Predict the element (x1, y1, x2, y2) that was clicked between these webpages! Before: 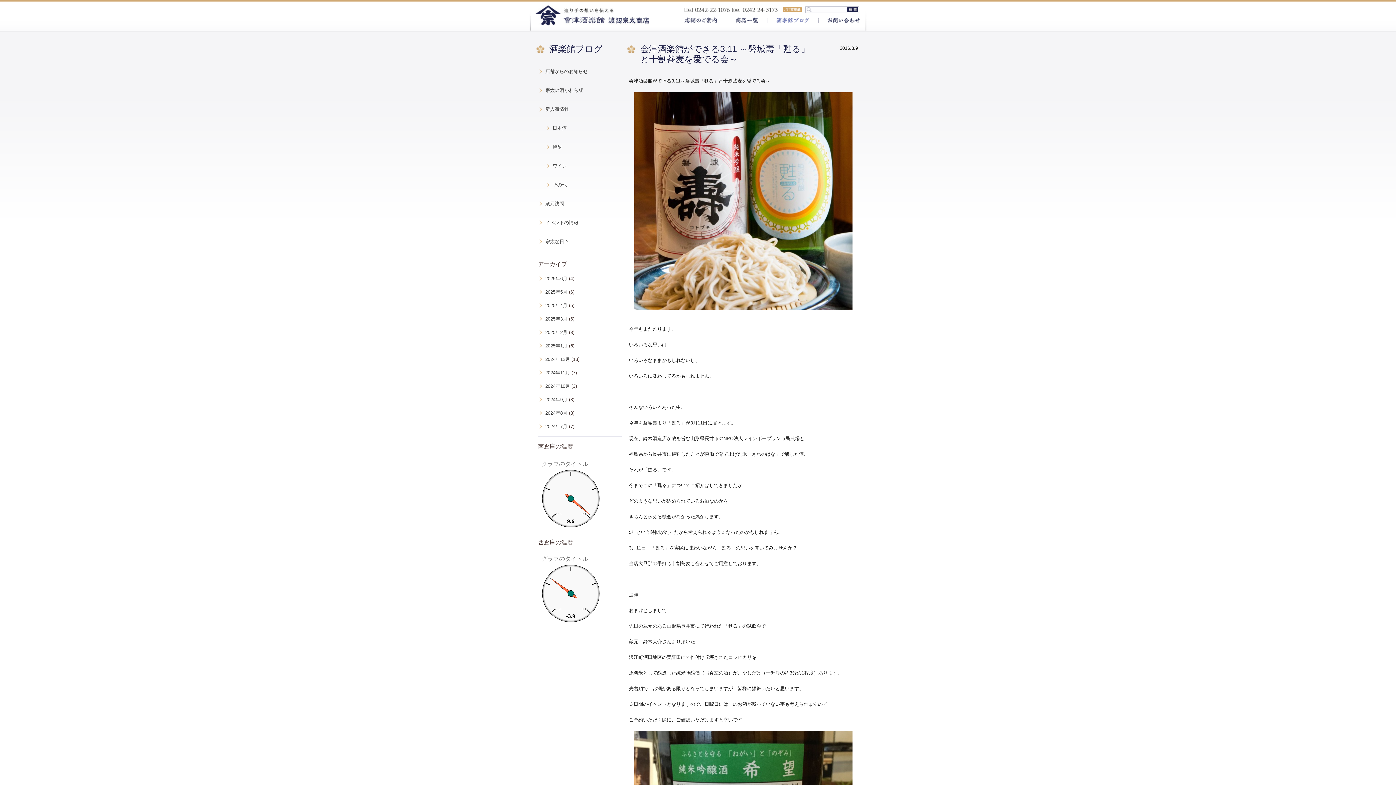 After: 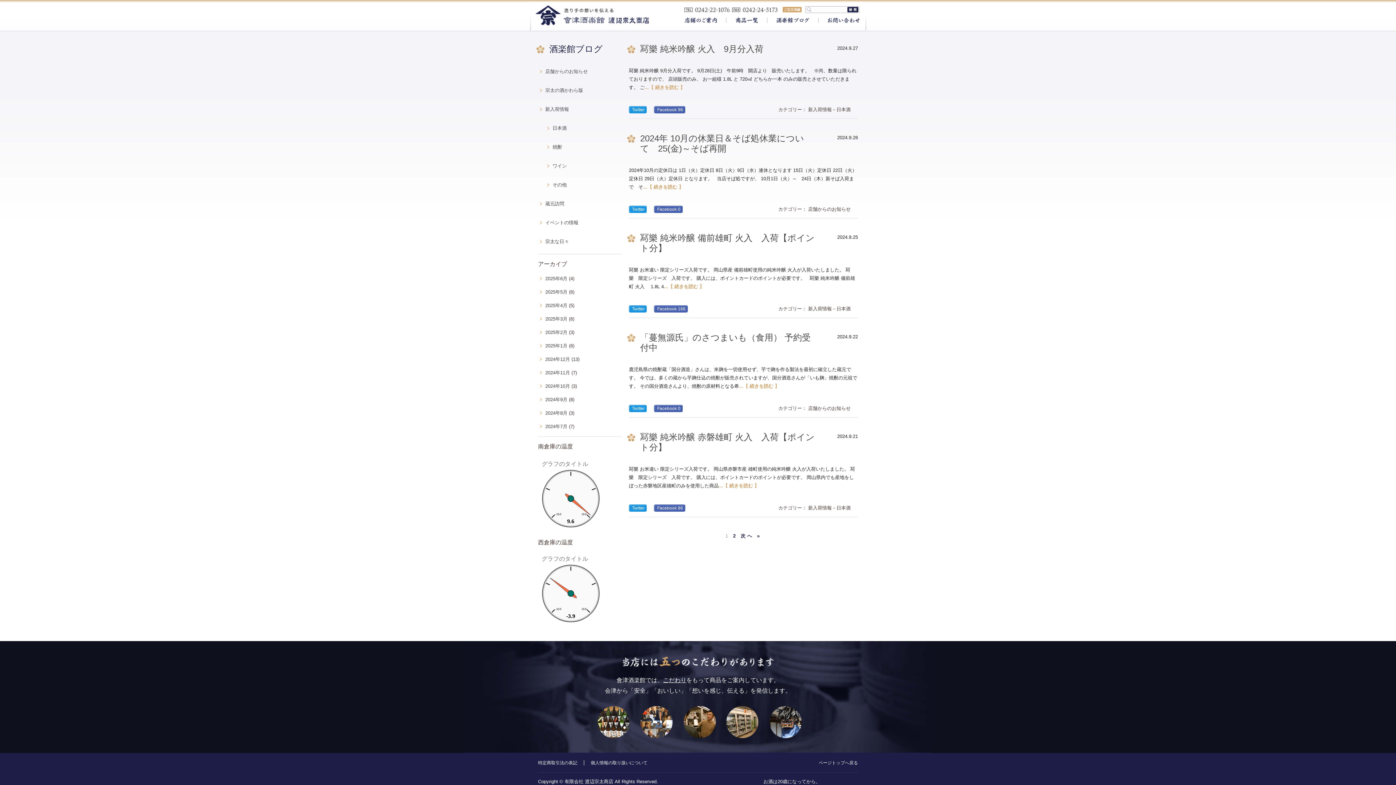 Action: bbox: (538, 397, 567, 402) label: 2024年9月